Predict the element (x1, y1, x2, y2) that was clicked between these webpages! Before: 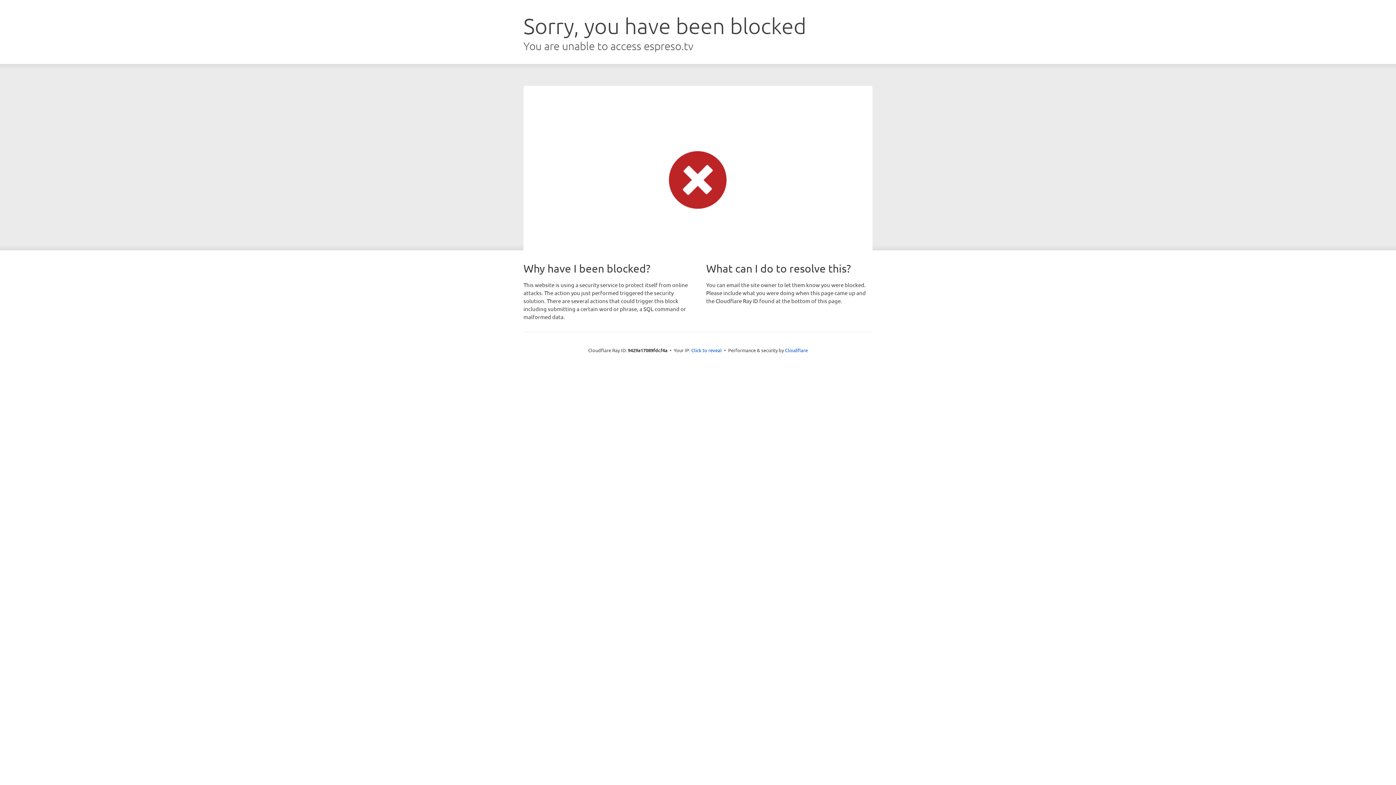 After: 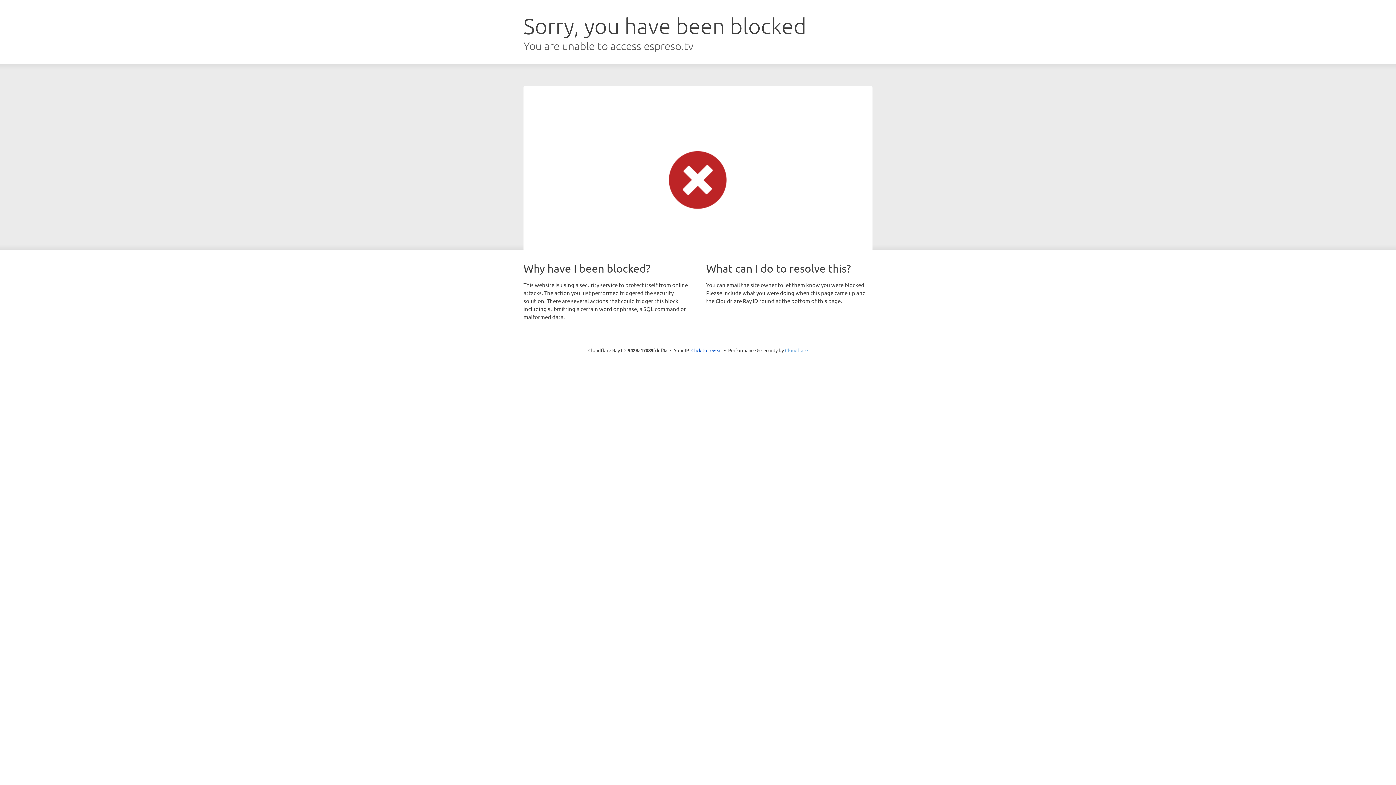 Action: bbox: (785, 347, 808, 353) label: Cloudflare